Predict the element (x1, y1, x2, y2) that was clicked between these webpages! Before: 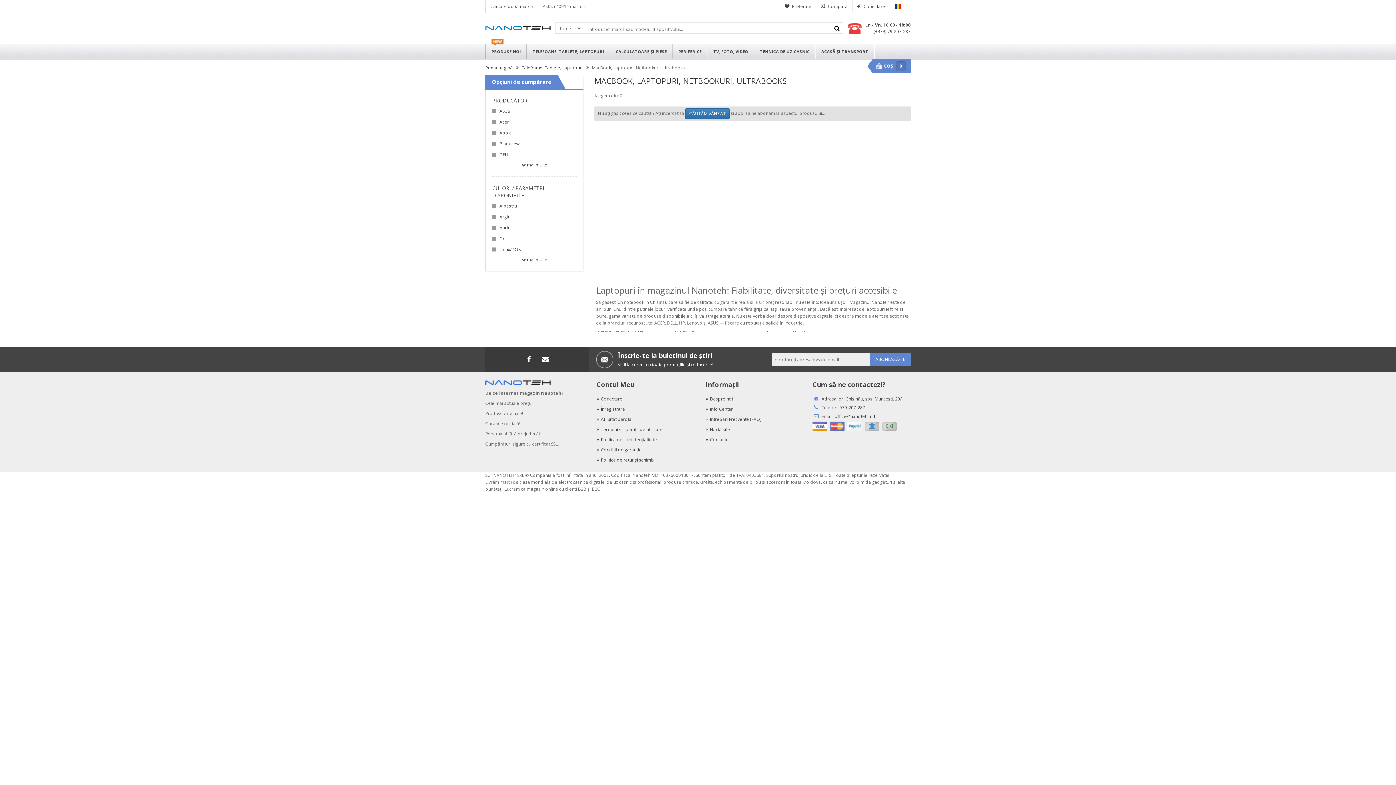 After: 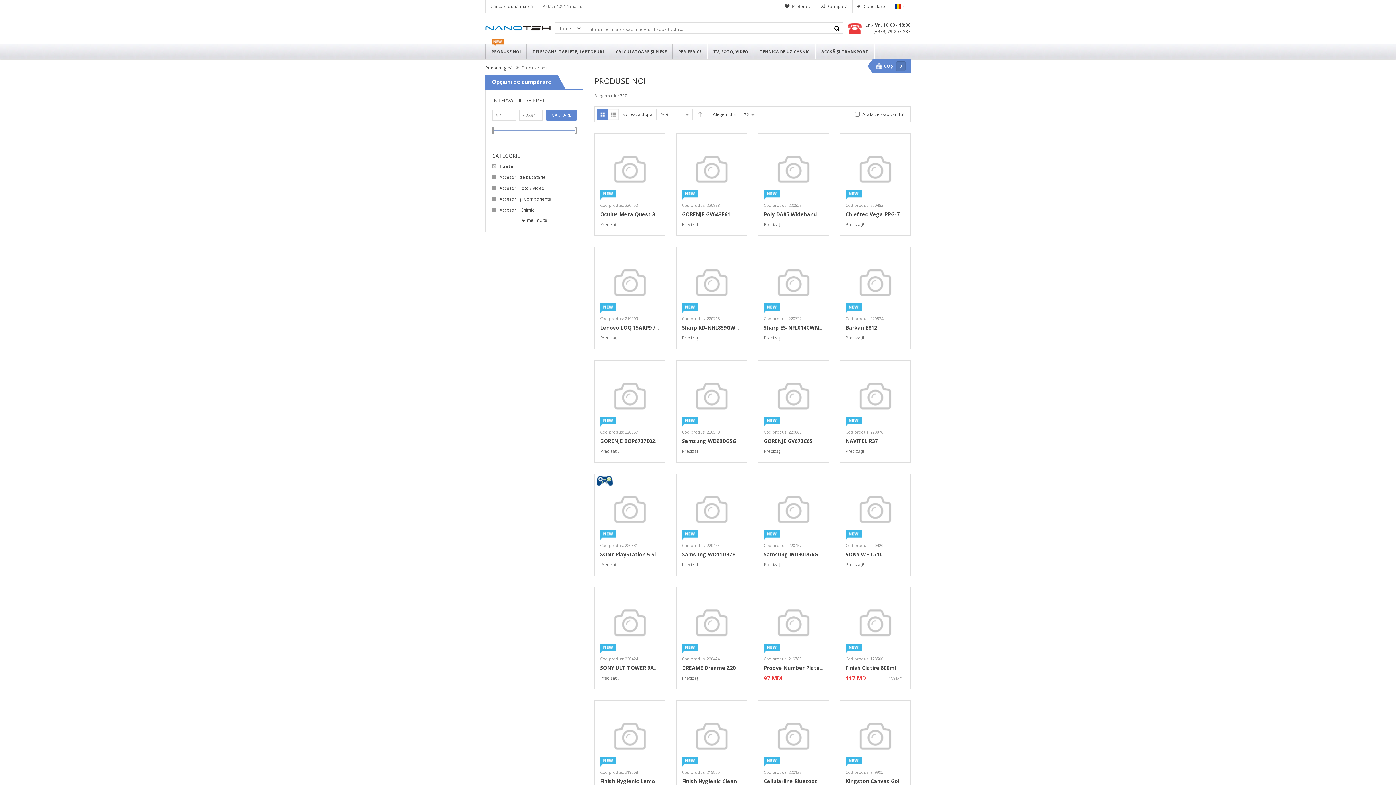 Action: bbox: (485, 44, 526, 58) label: PRODUSE NOI